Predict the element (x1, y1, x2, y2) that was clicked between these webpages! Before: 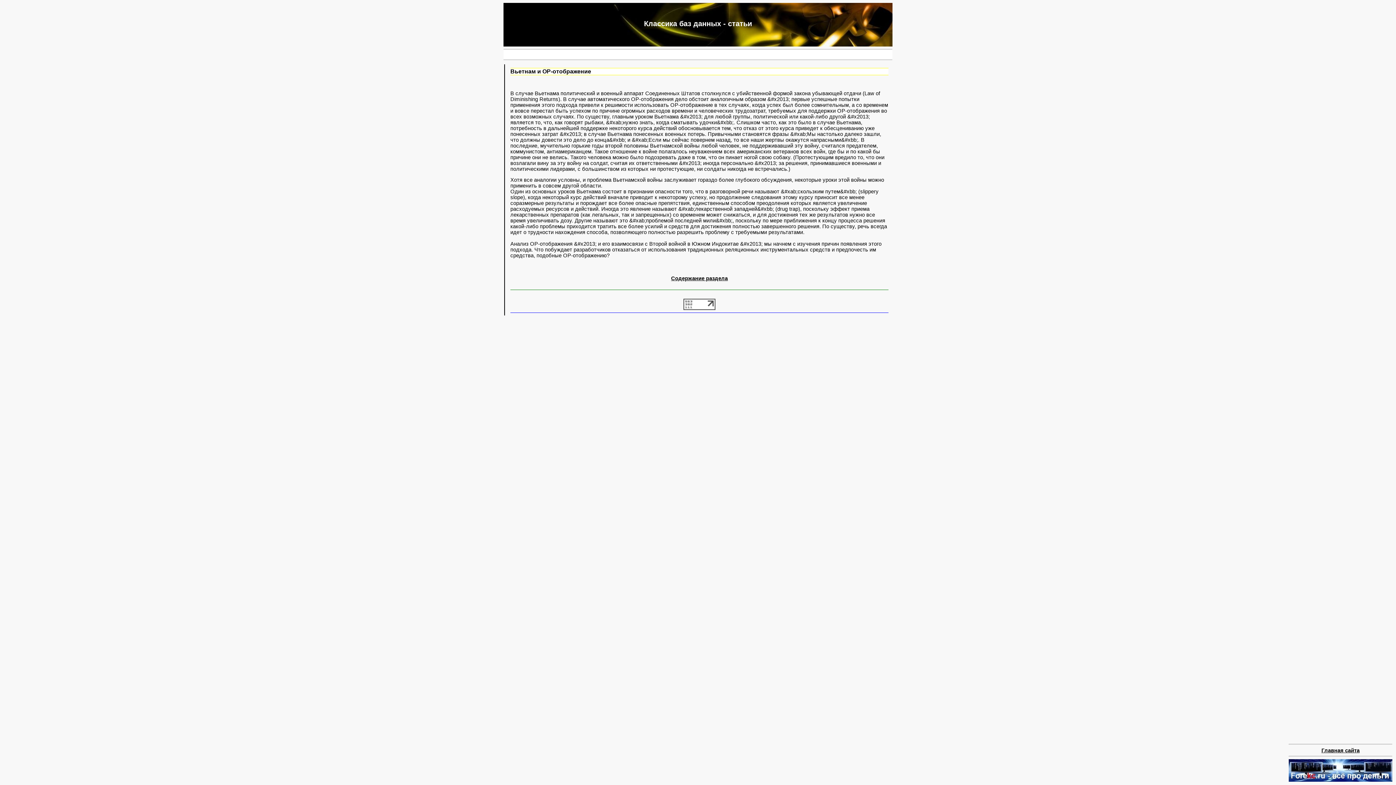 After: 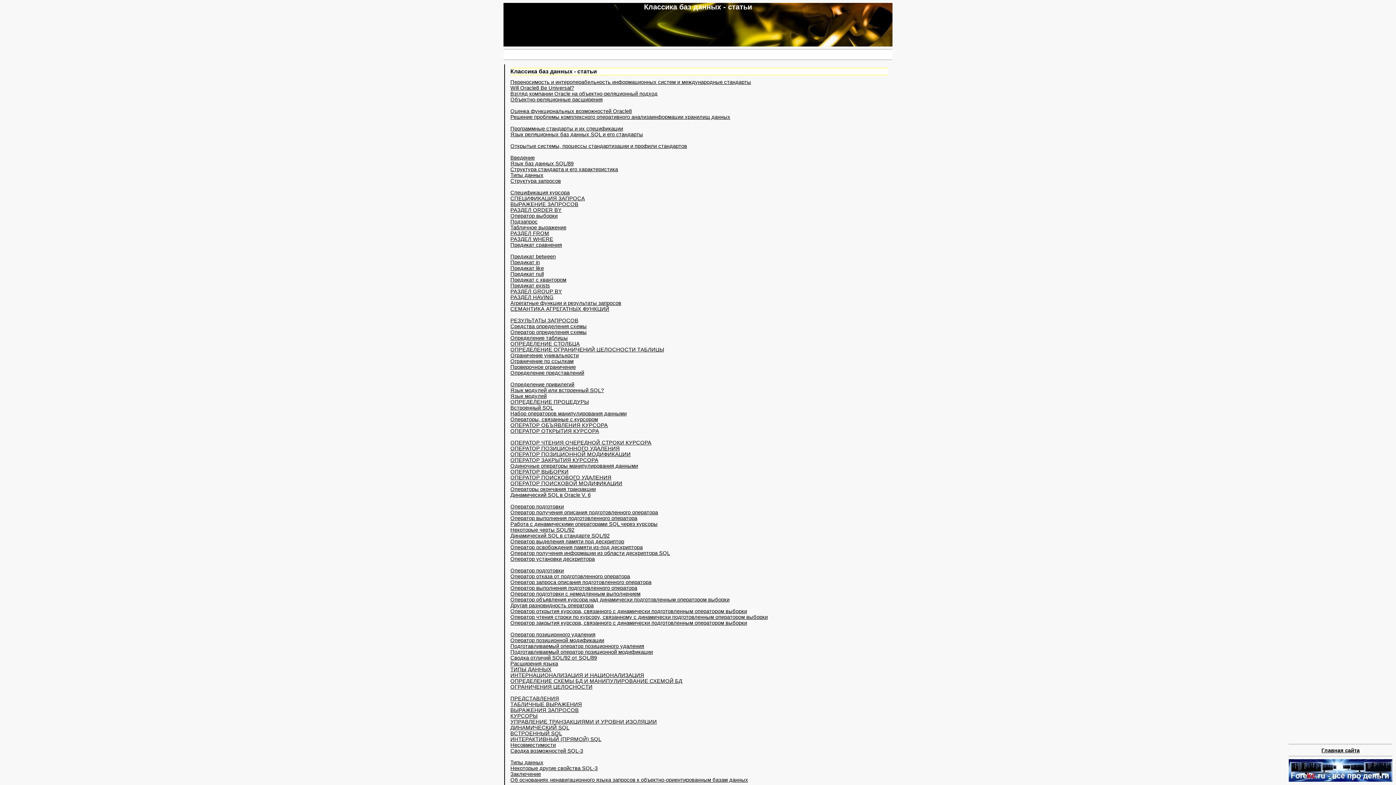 Action: bbox: (671, 275, 728, 281) label: Содержание раздела